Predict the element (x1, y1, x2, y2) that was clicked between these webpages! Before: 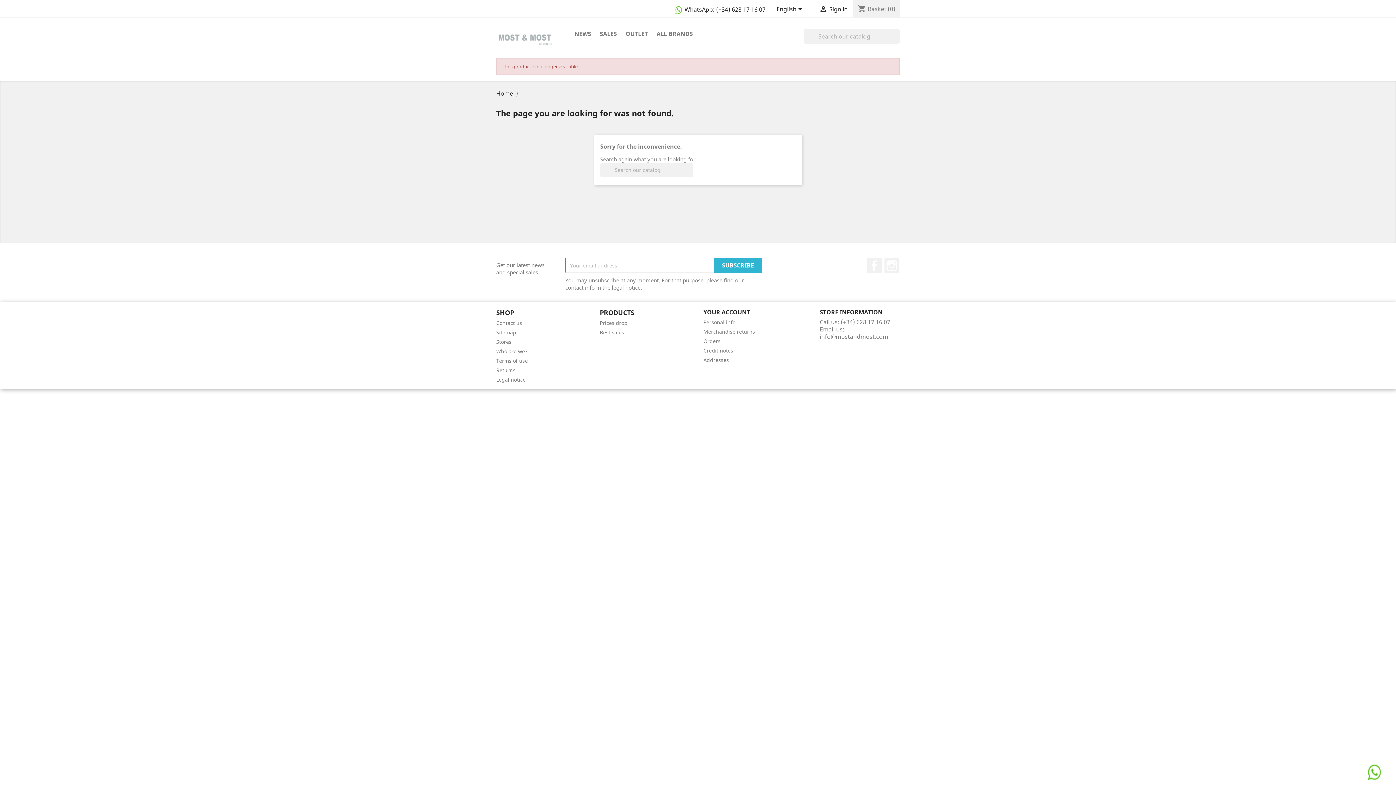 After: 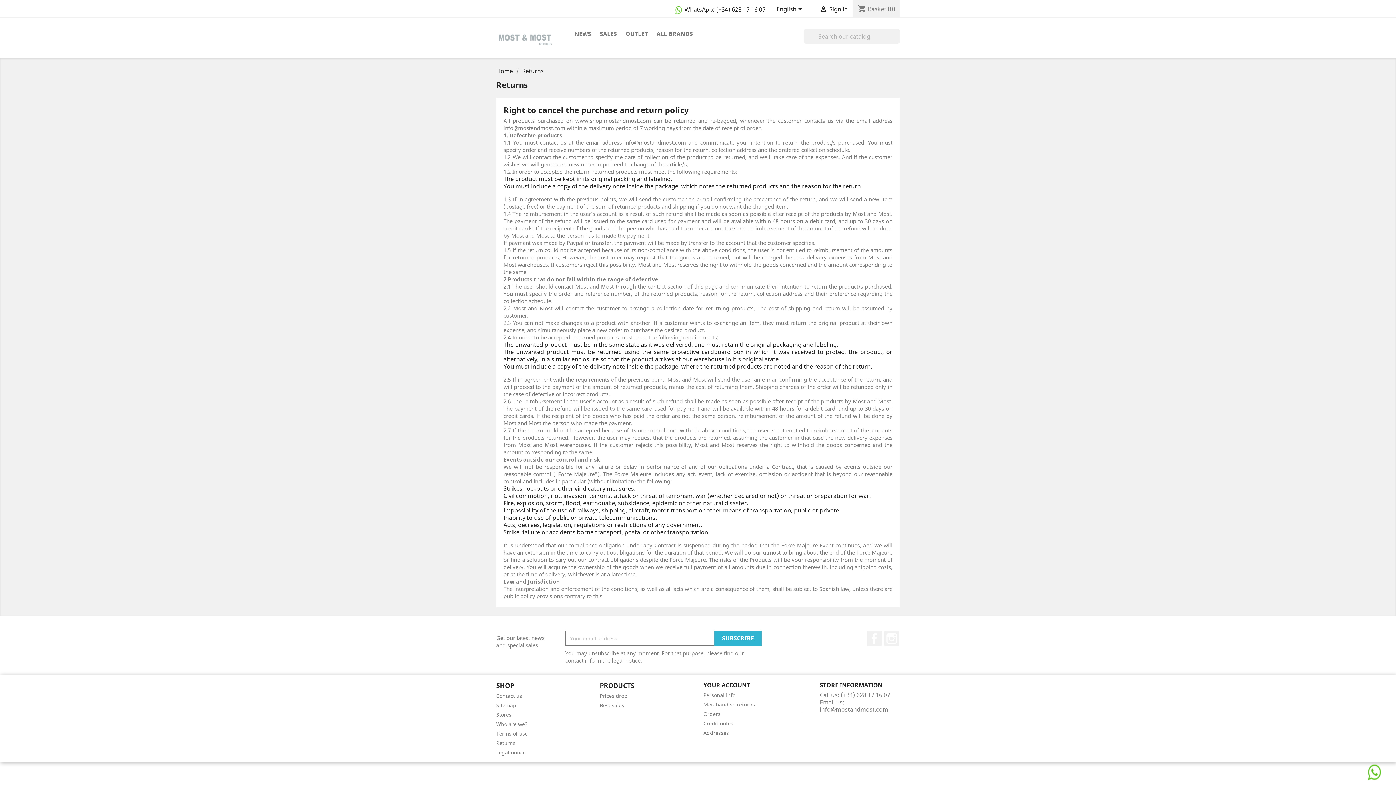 Action: label: Returns bbox: (496, 366, 515, 373)